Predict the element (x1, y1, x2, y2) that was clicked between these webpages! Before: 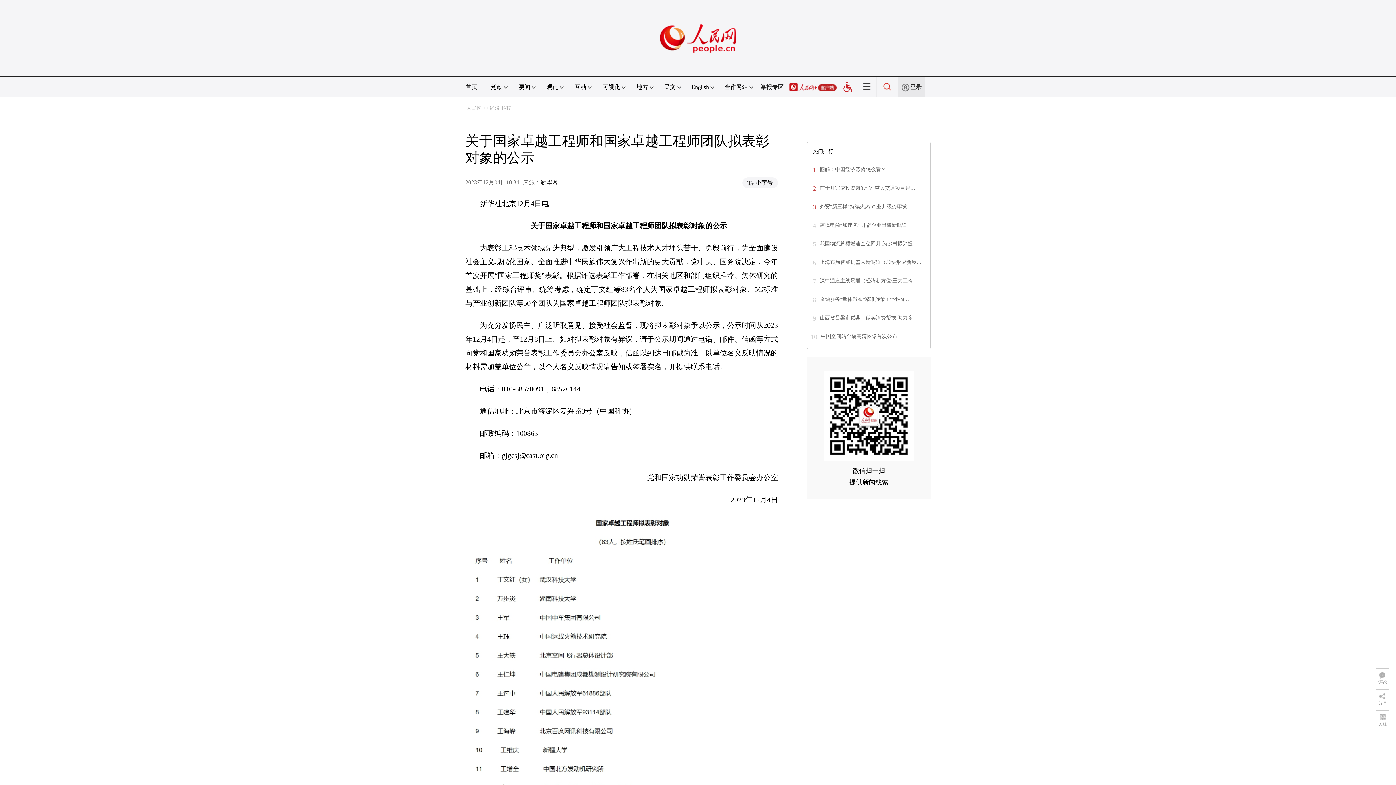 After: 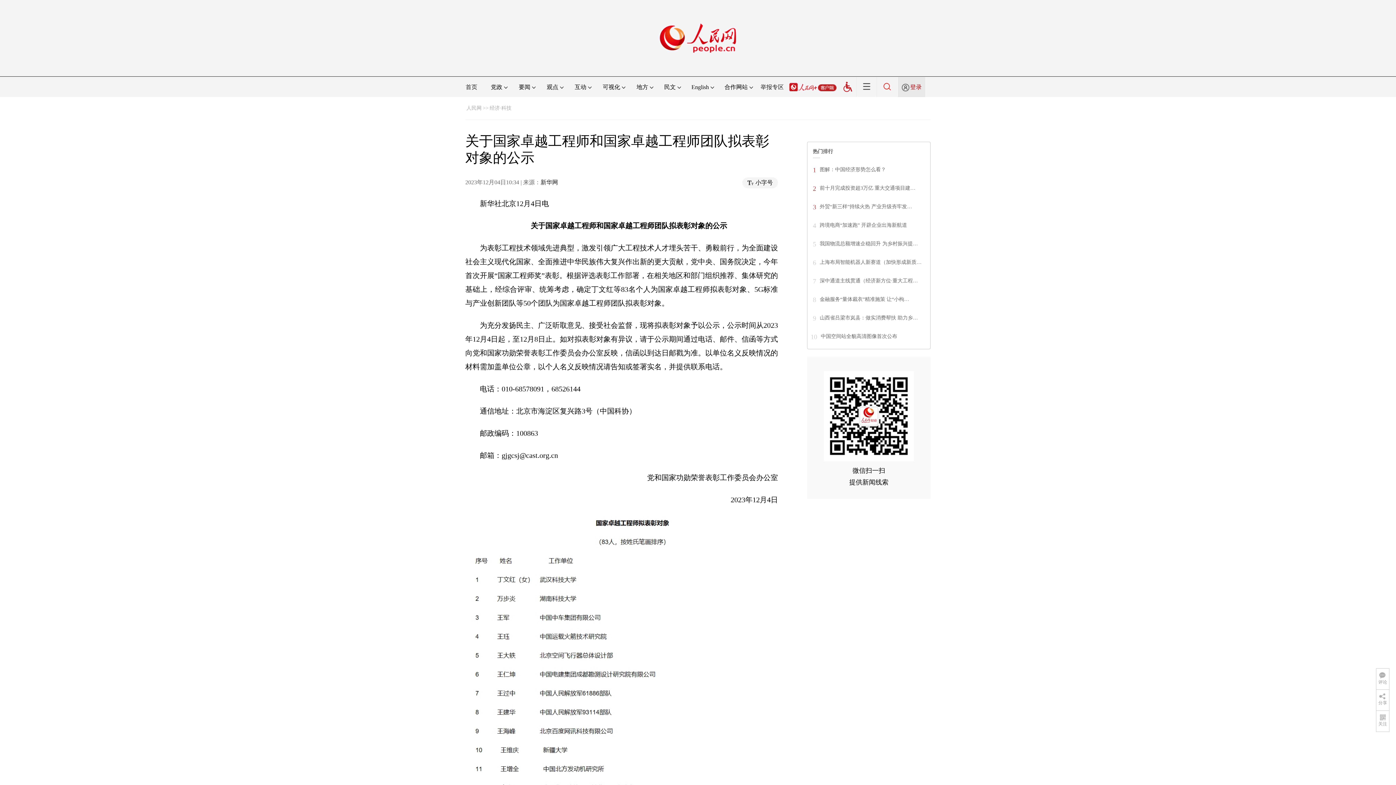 Action: bbox: (910, 84, 922, 90) label: 登录